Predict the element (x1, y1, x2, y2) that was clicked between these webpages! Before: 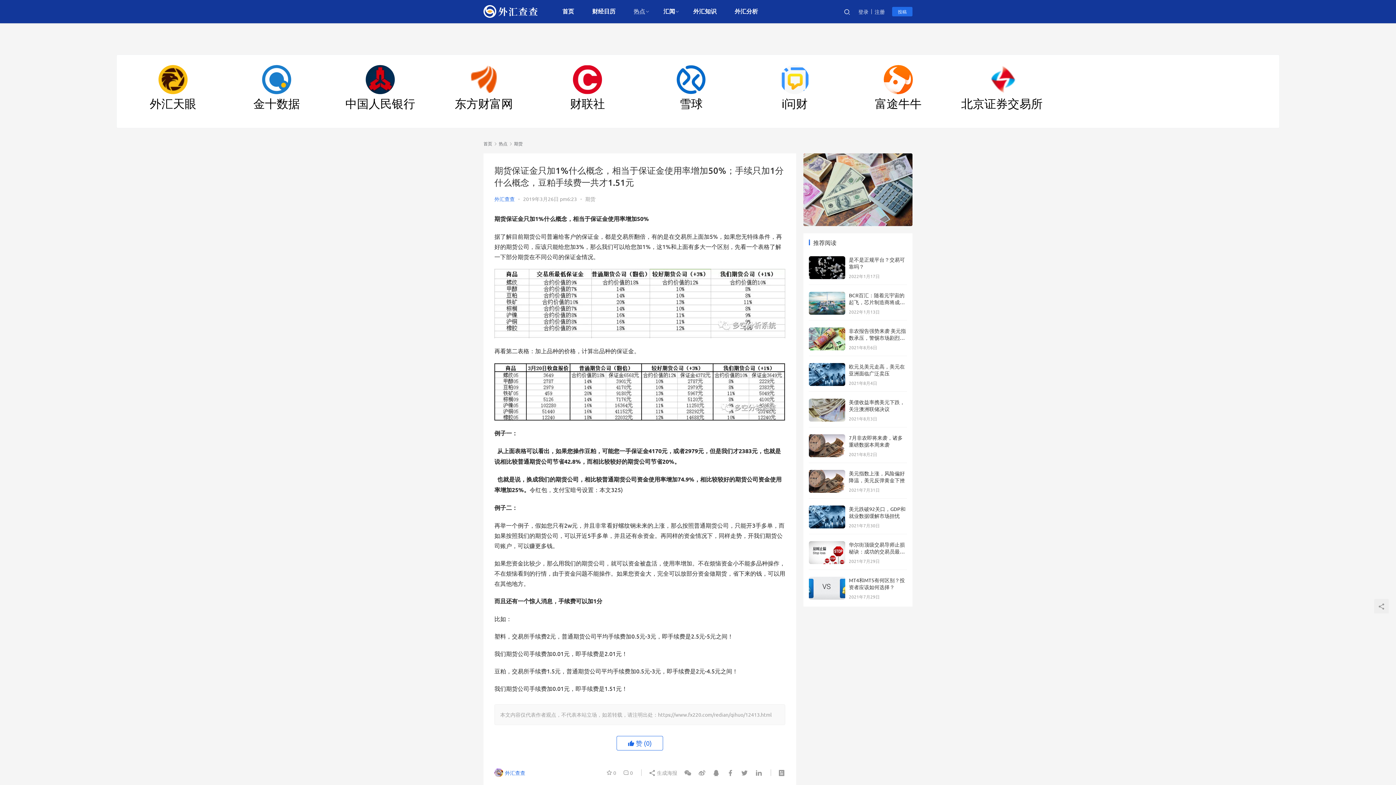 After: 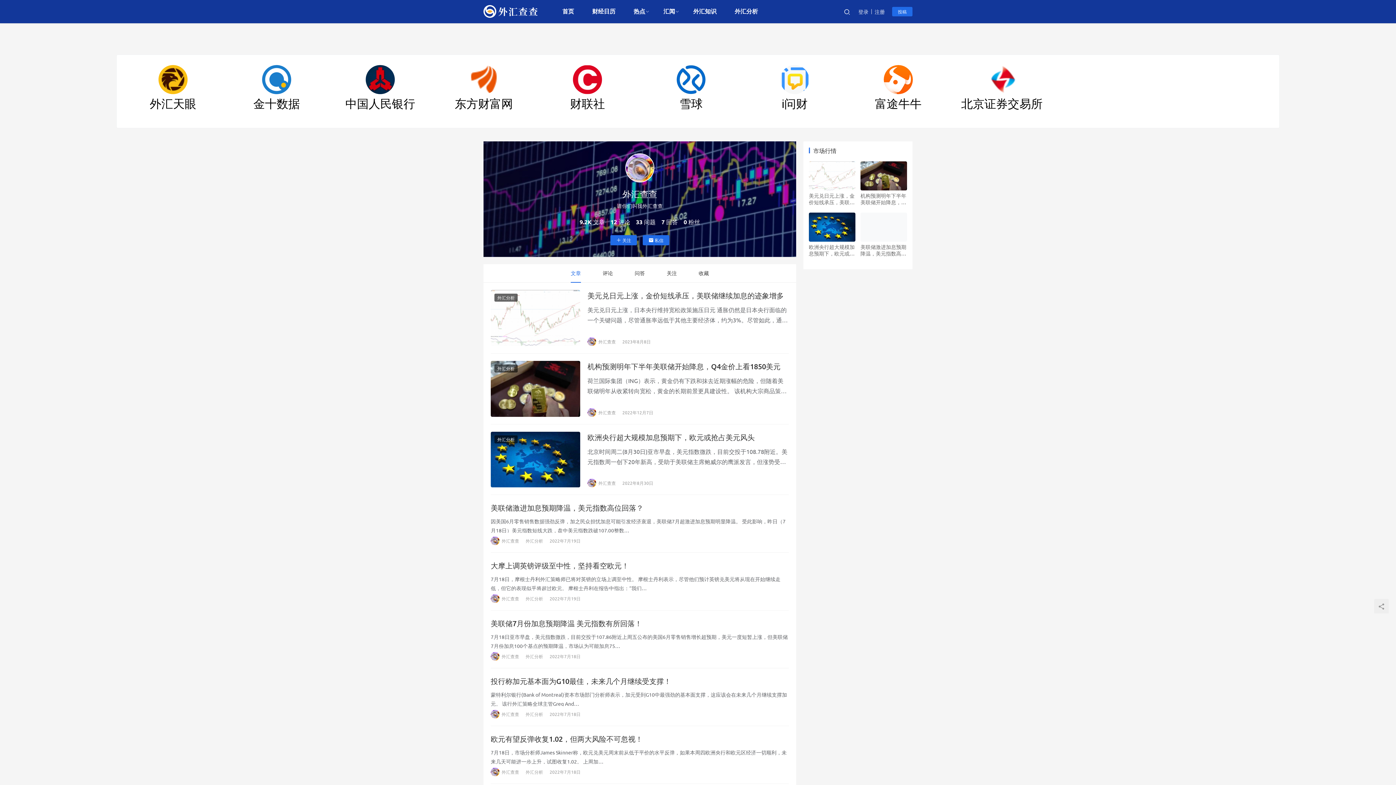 Action: label: 外汇查查 bbox: (494, 195, 514, 202)